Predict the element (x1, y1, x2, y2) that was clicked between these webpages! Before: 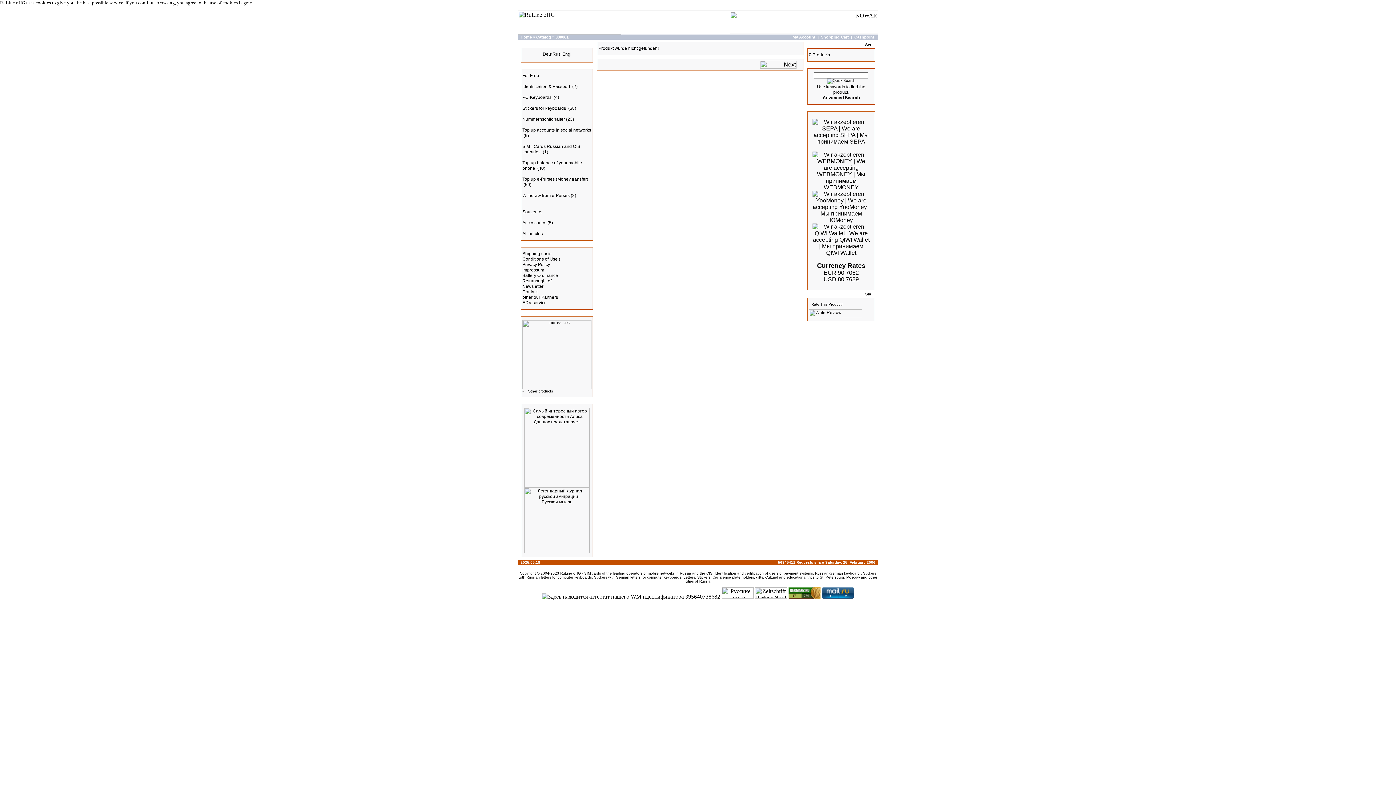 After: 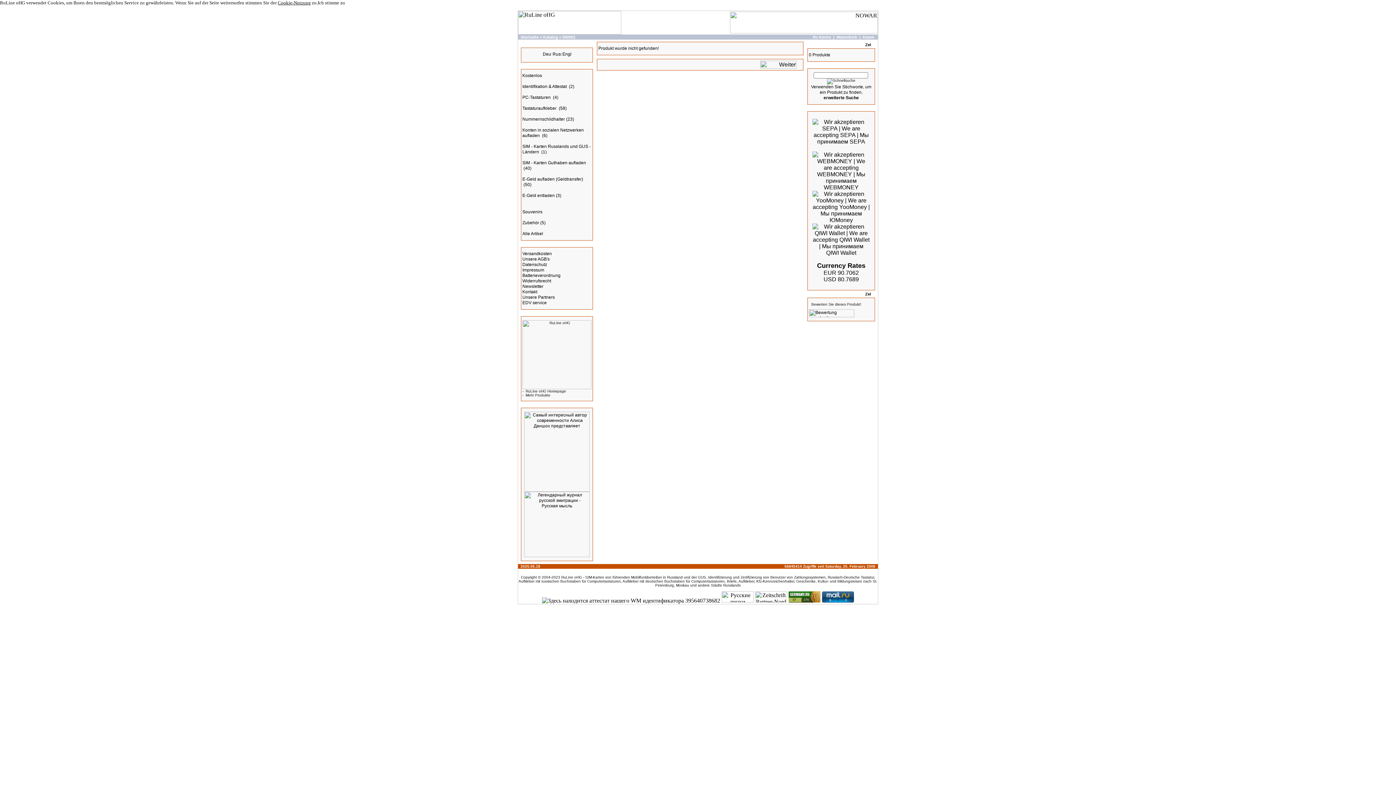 Action: bbox: (542, 53, 551, 58)